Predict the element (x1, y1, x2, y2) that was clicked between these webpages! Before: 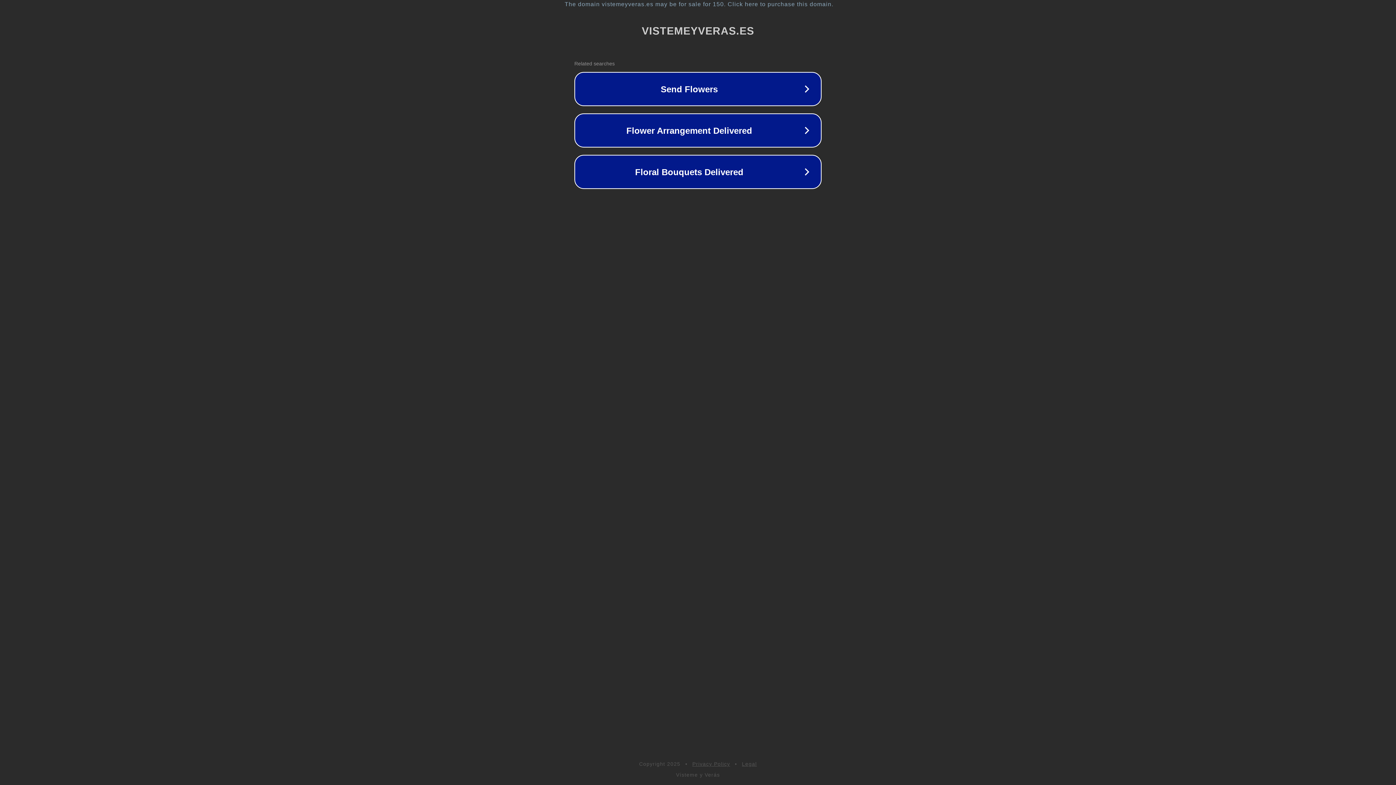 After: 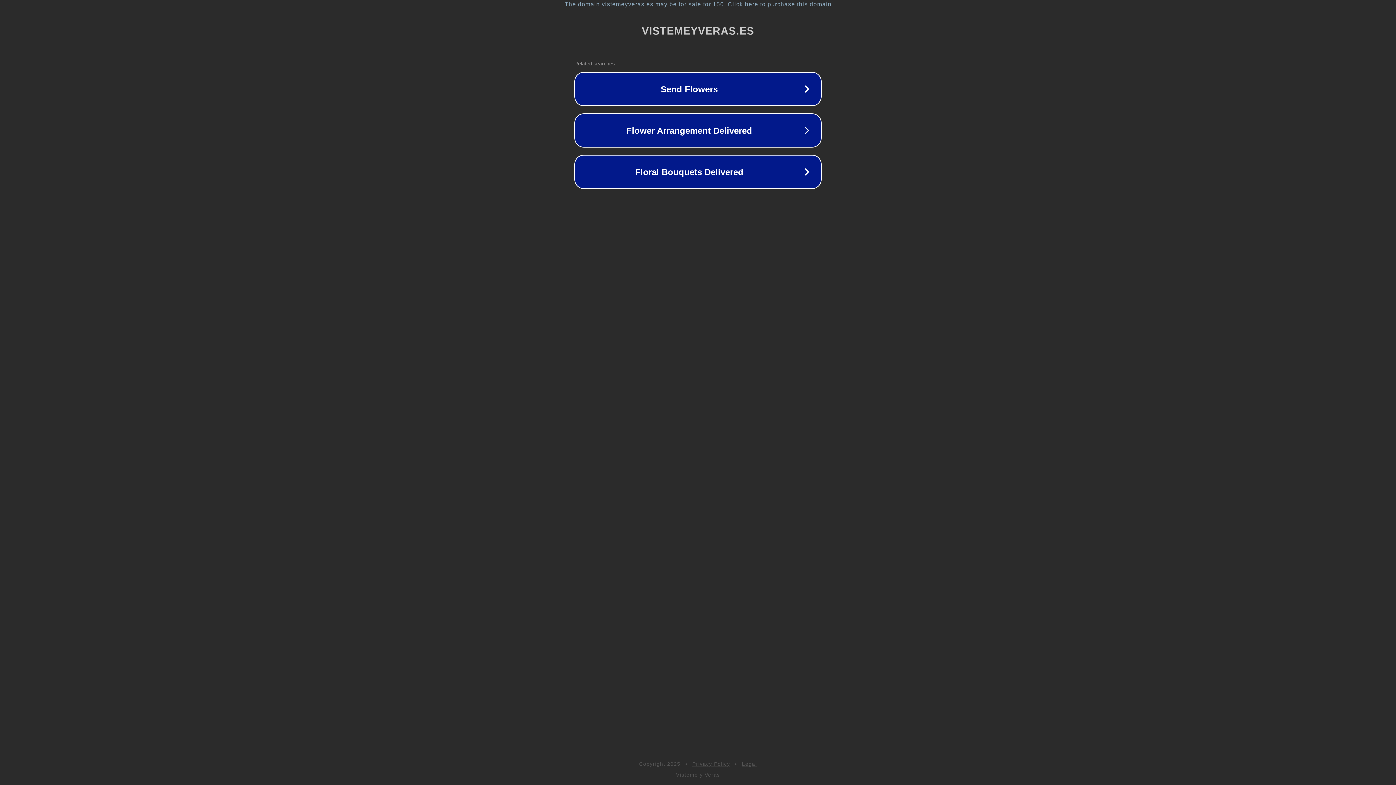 Action: label: Privacy Policy bbox: (692, 761, 730, 767)